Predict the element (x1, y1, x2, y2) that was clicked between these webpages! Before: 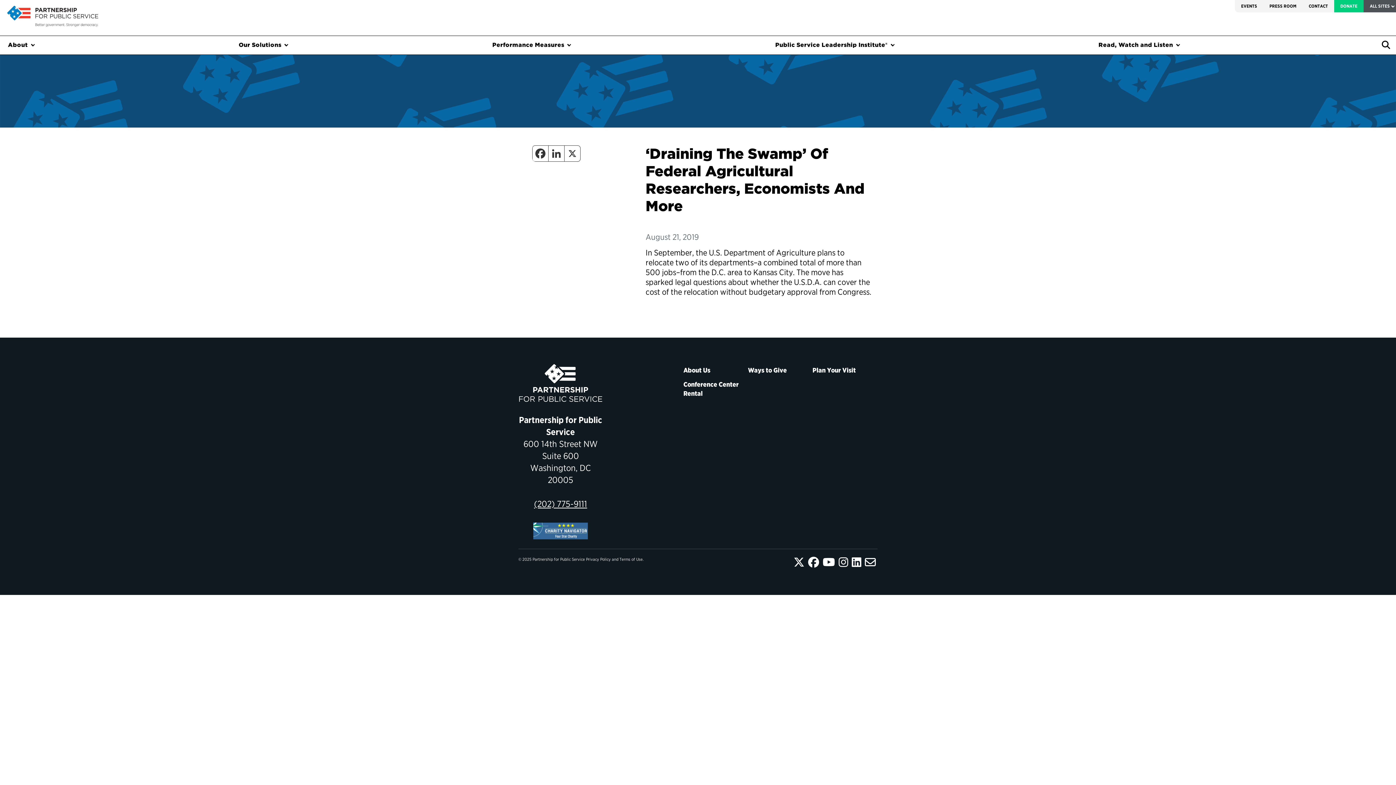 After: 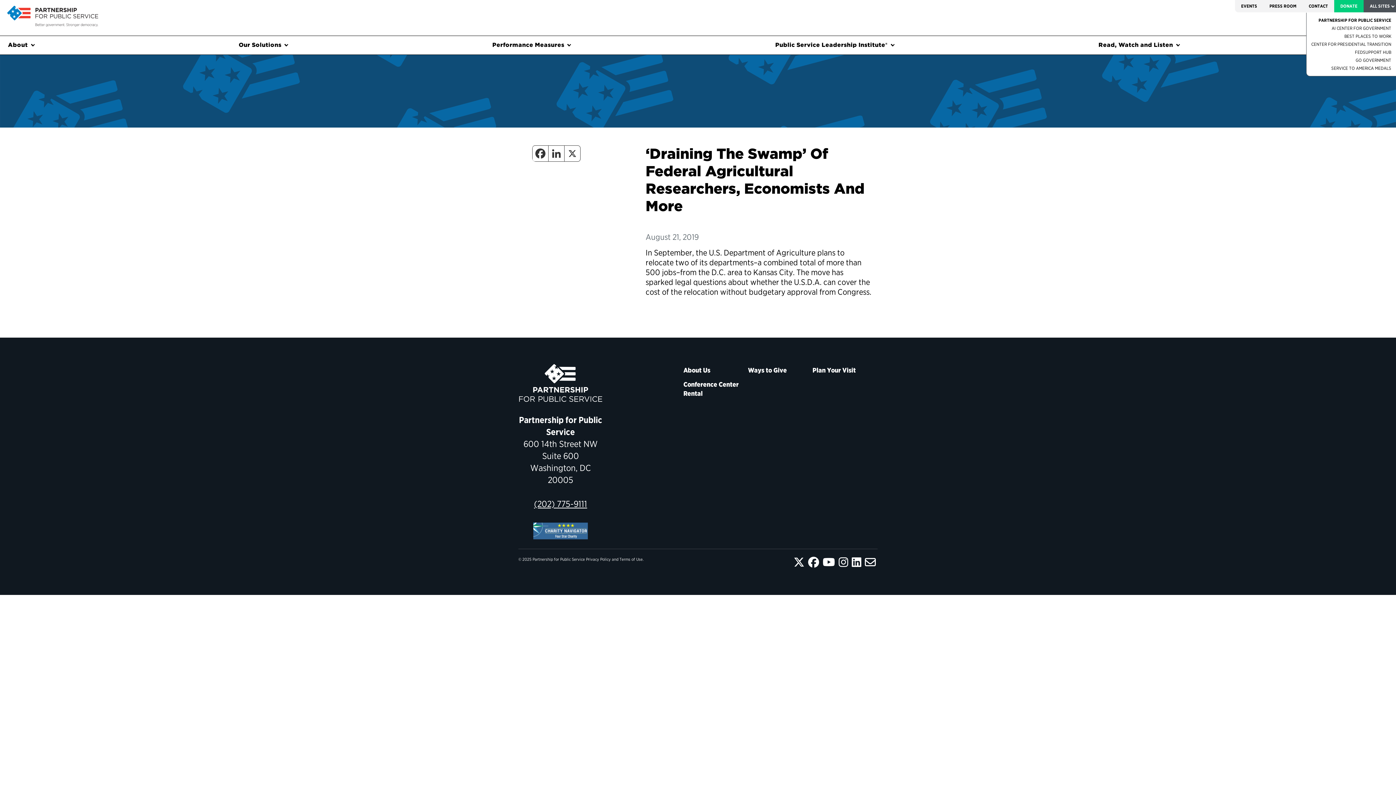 Action: bbox: (1364, 0, 1396, 12) label: ALL SITES